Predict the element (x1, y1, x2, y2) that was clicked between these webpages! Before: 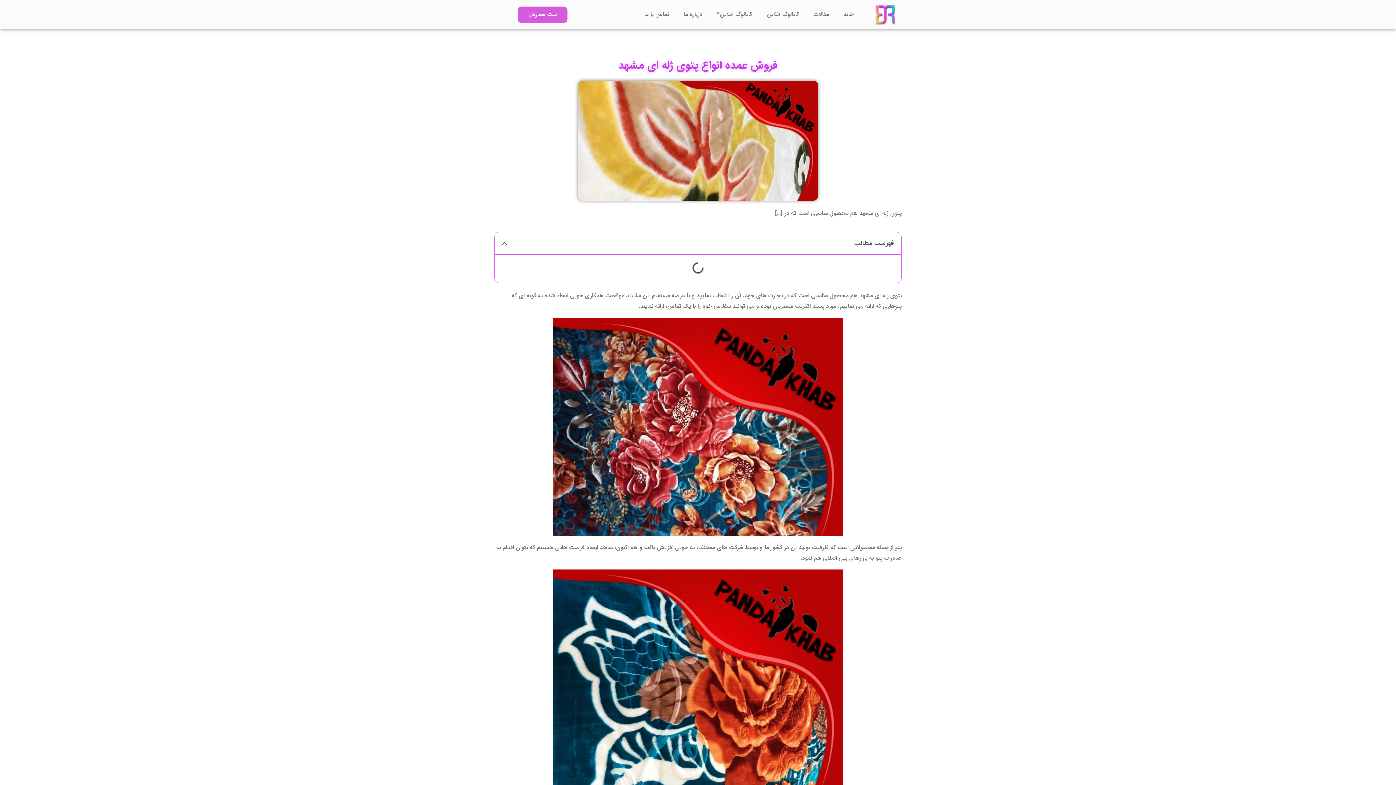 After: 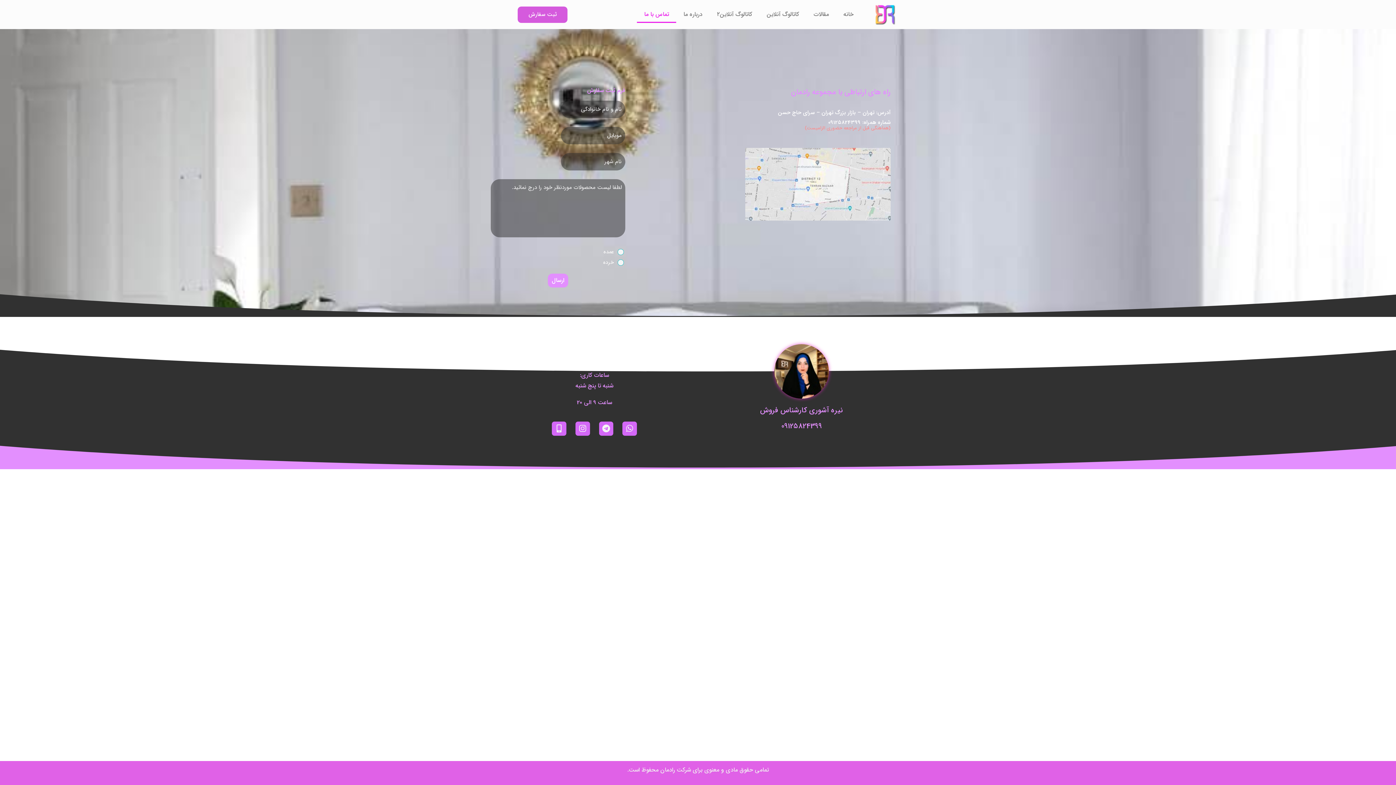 Action: bbox: (637, 6, 676, 22) label: تماس با ما